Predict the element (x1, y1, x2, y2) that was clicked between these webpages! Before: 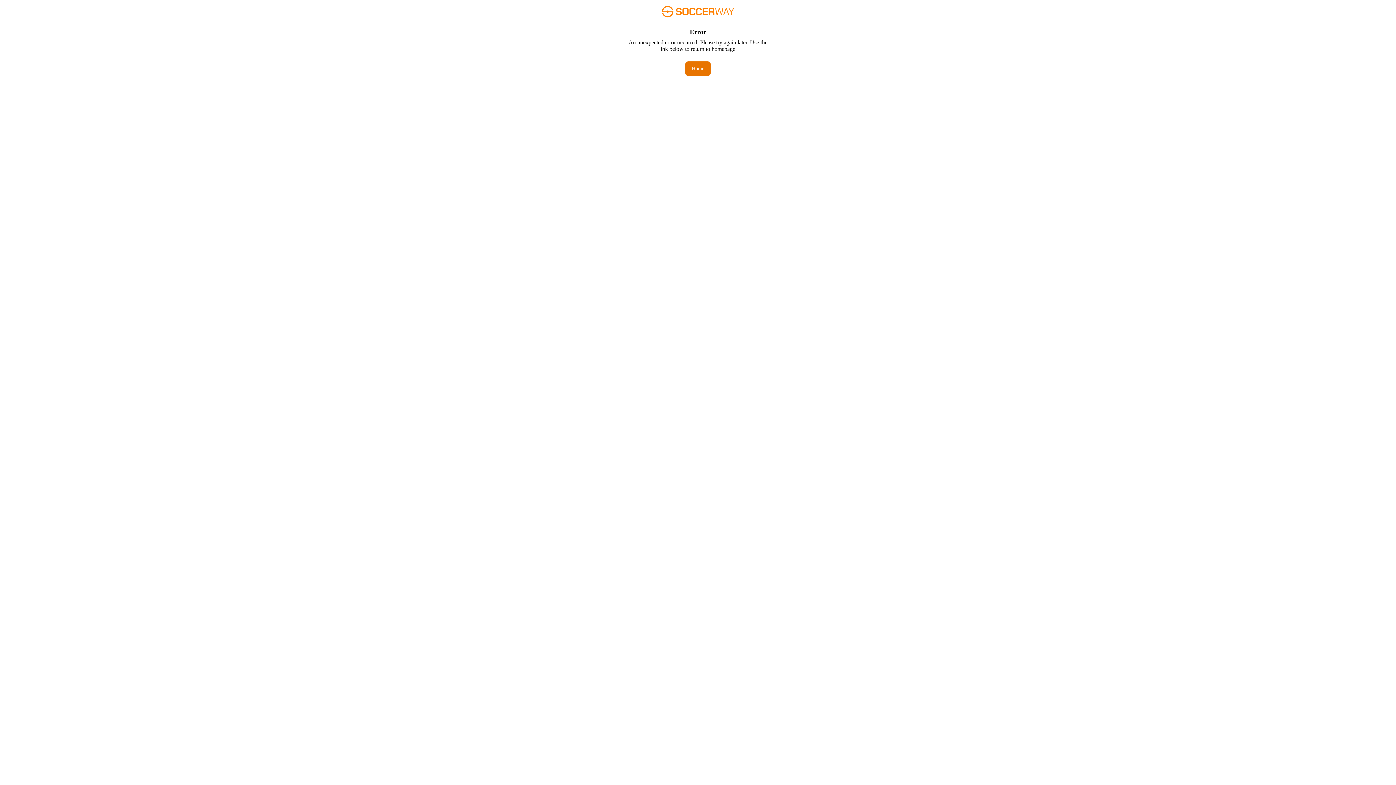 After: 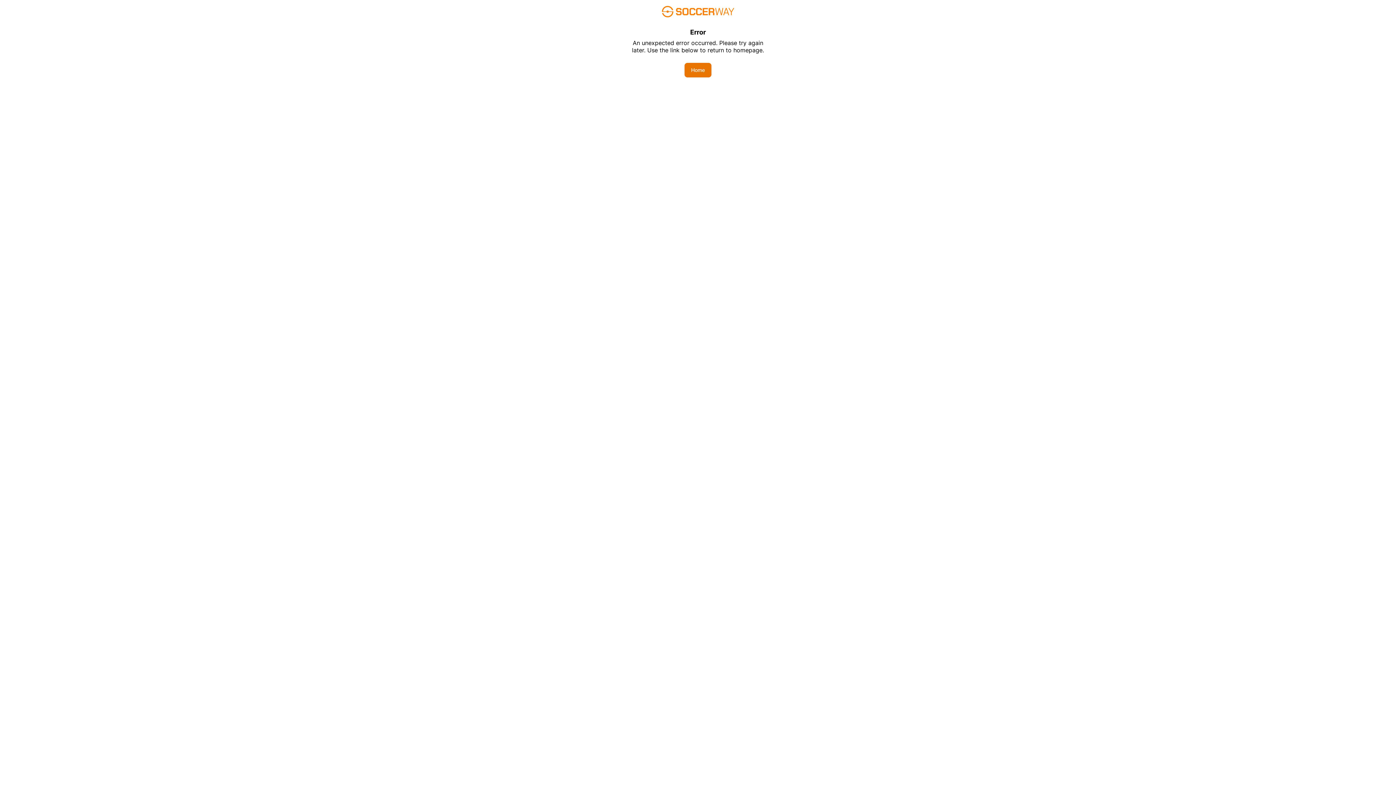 Action: label: Home bbox: (685, 61, 710, 76)